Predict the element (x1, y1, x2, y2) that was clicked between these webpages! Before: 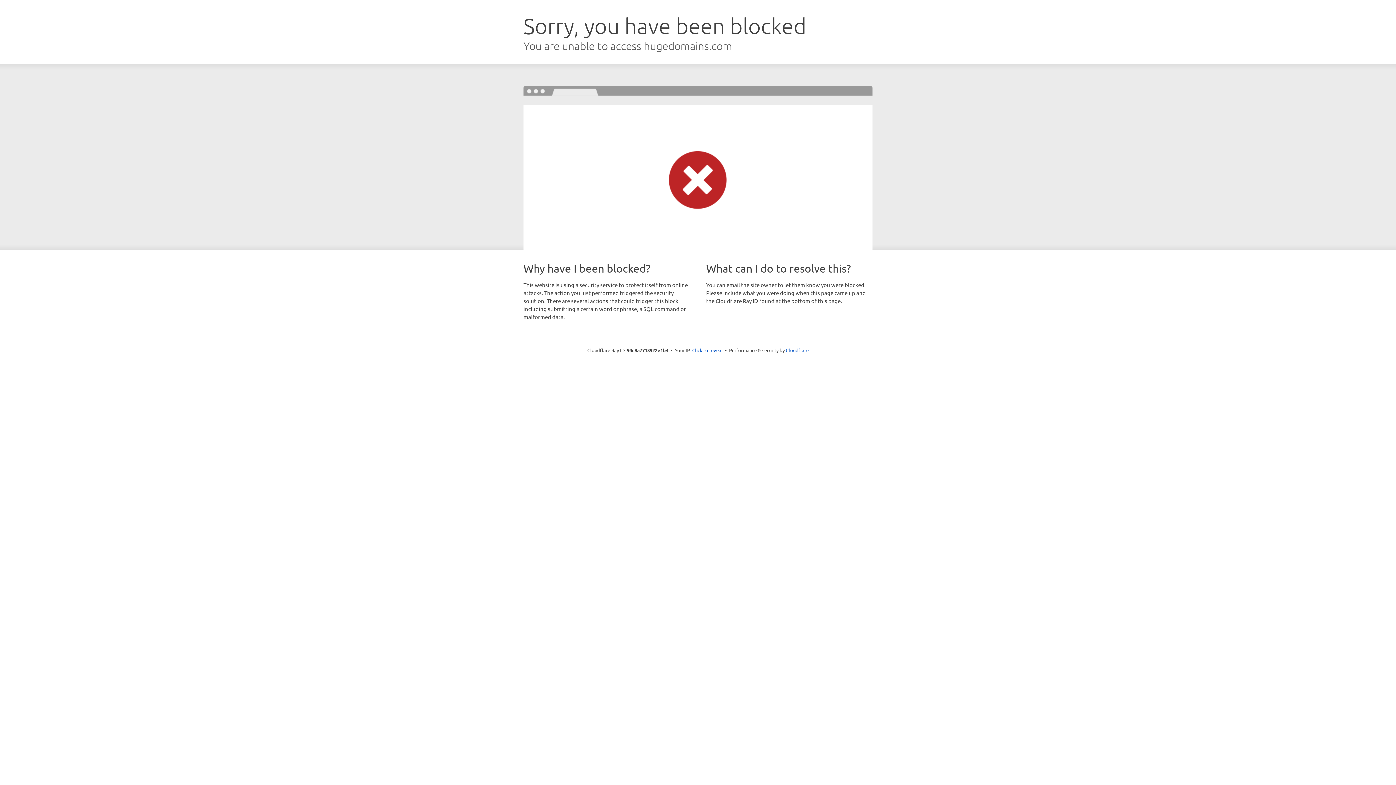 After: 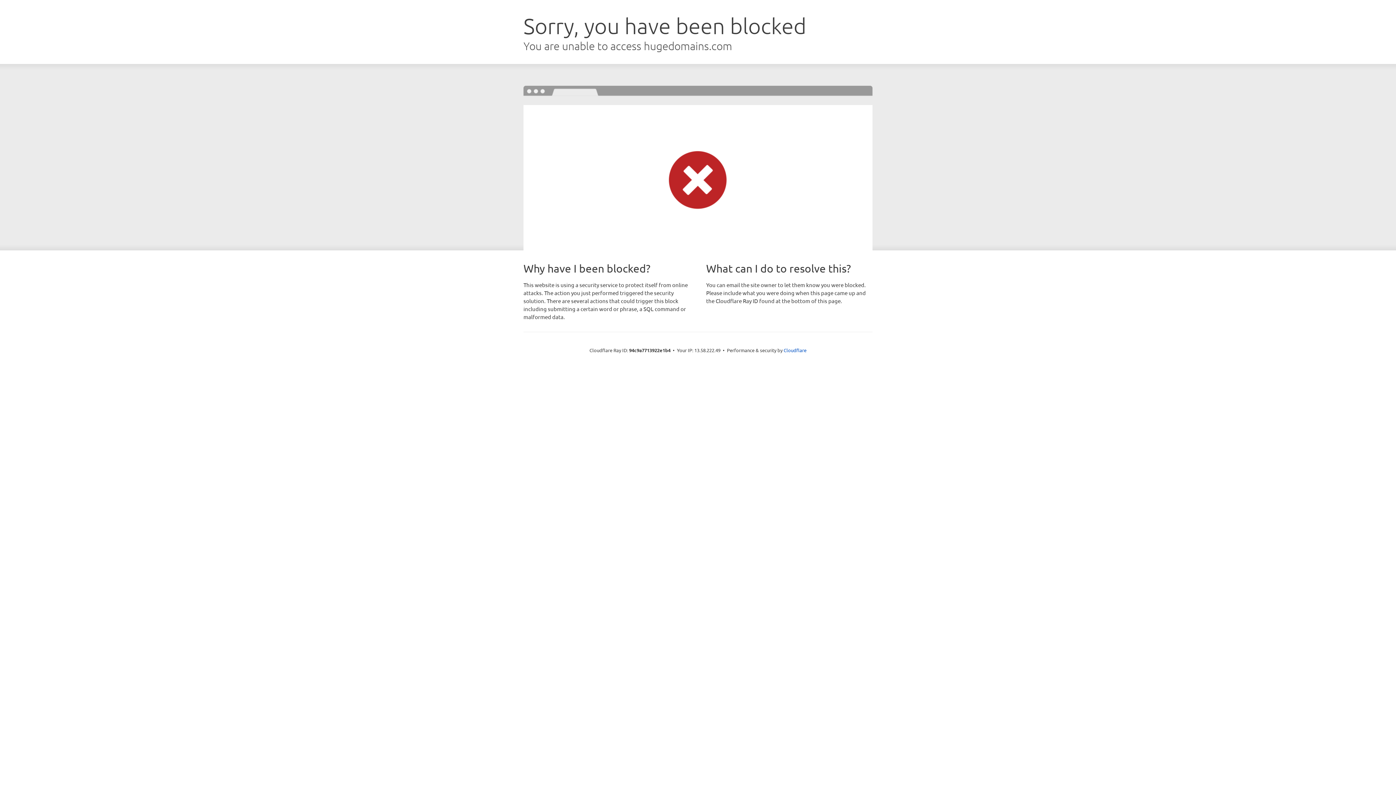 Action: bbox: (692, 346, 722, 353) label: Click to reveal